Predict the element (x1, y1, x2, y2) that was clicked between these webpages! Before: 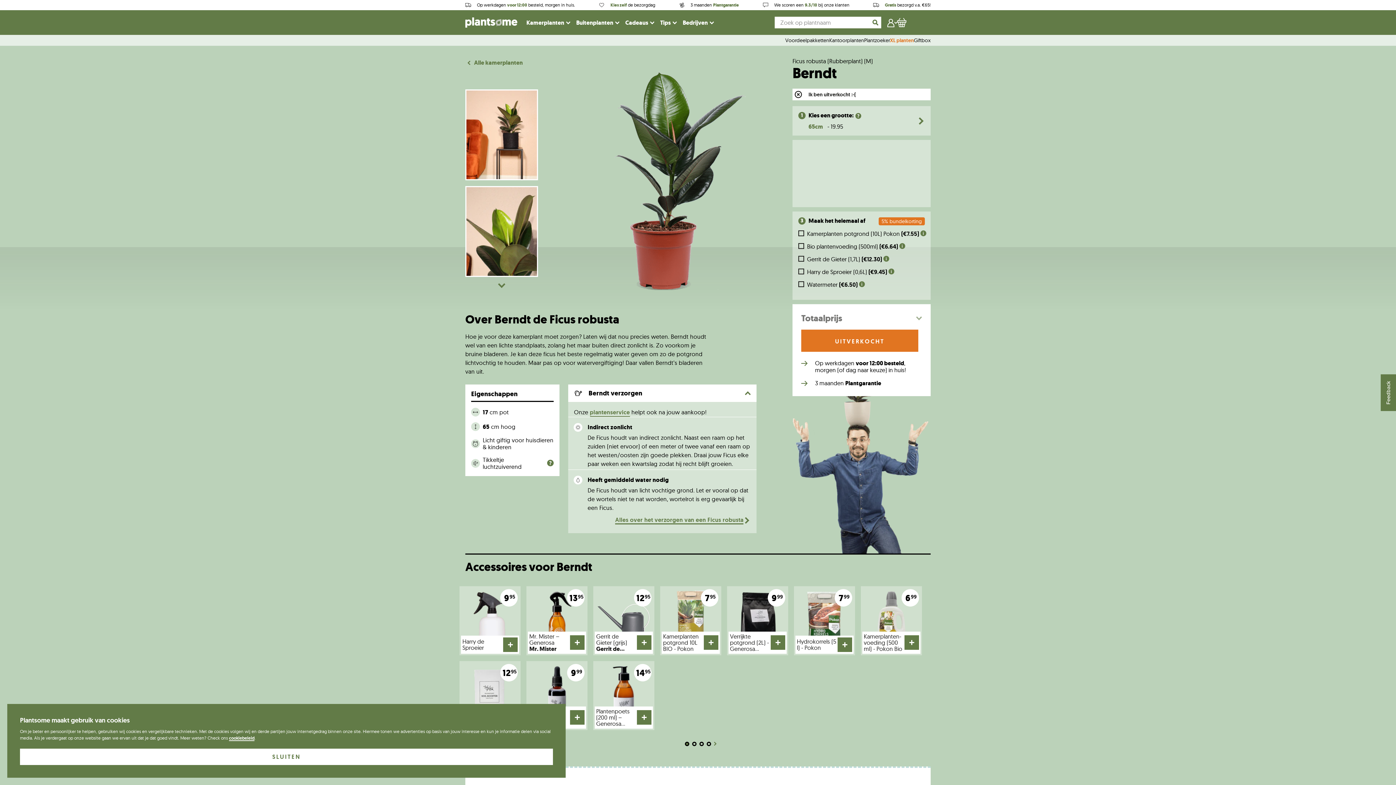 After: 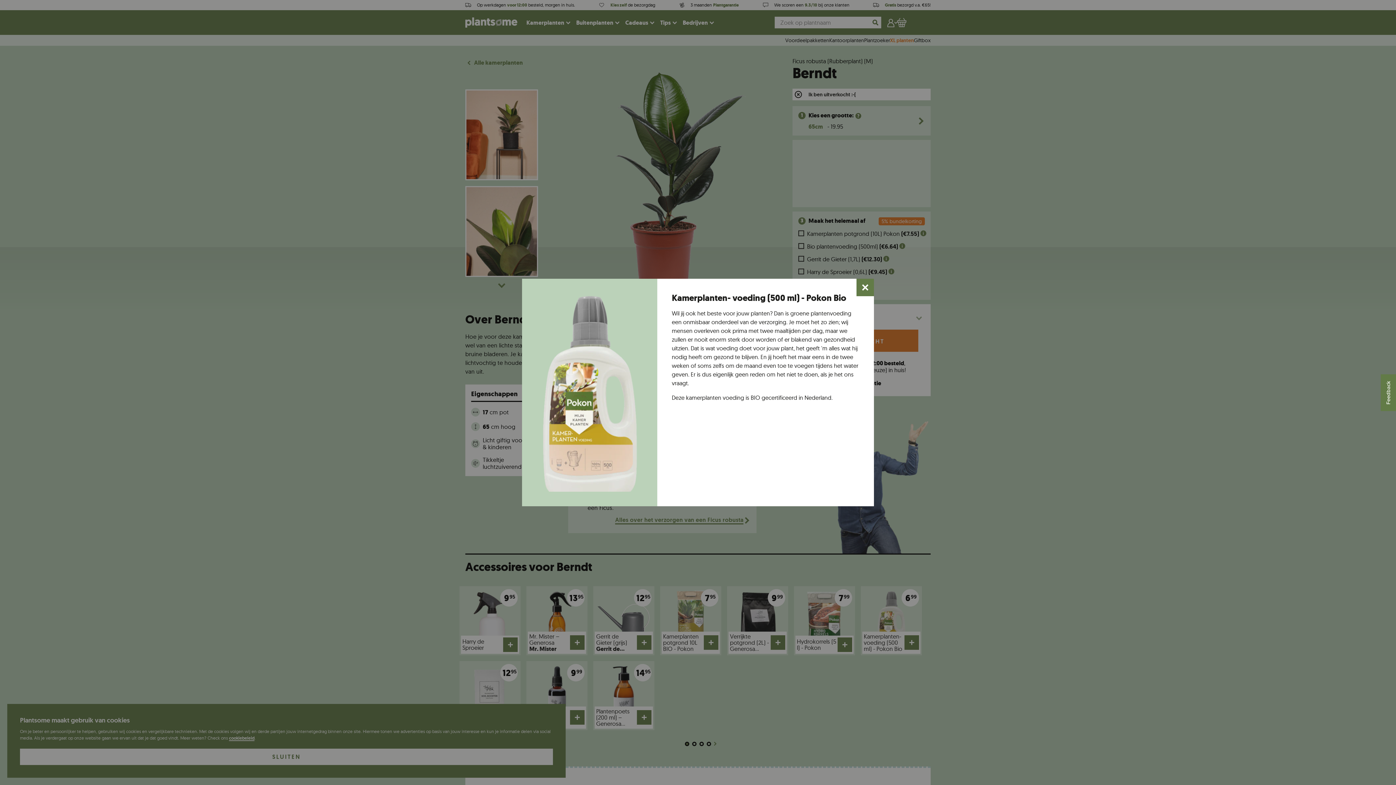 Action: bbox: (898, 242, 904, 248)